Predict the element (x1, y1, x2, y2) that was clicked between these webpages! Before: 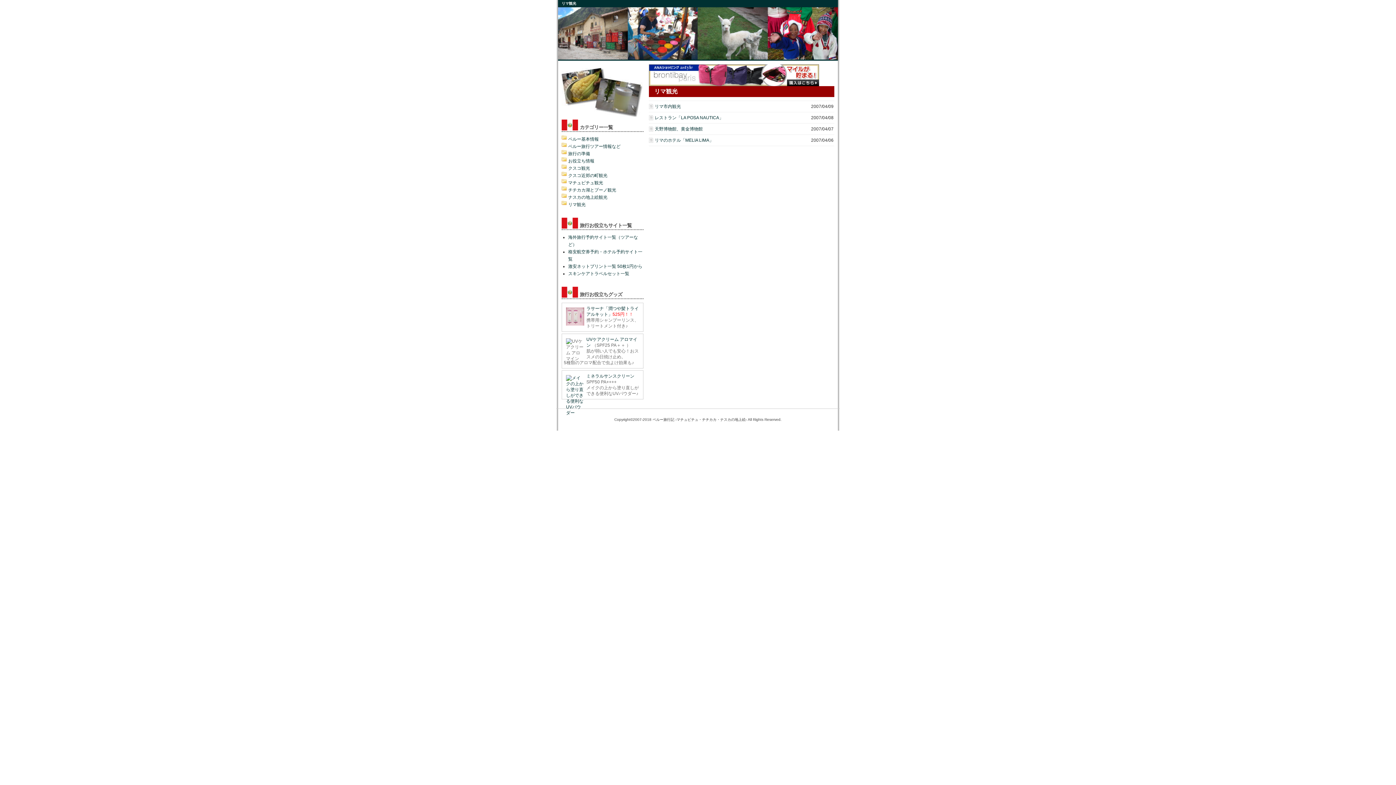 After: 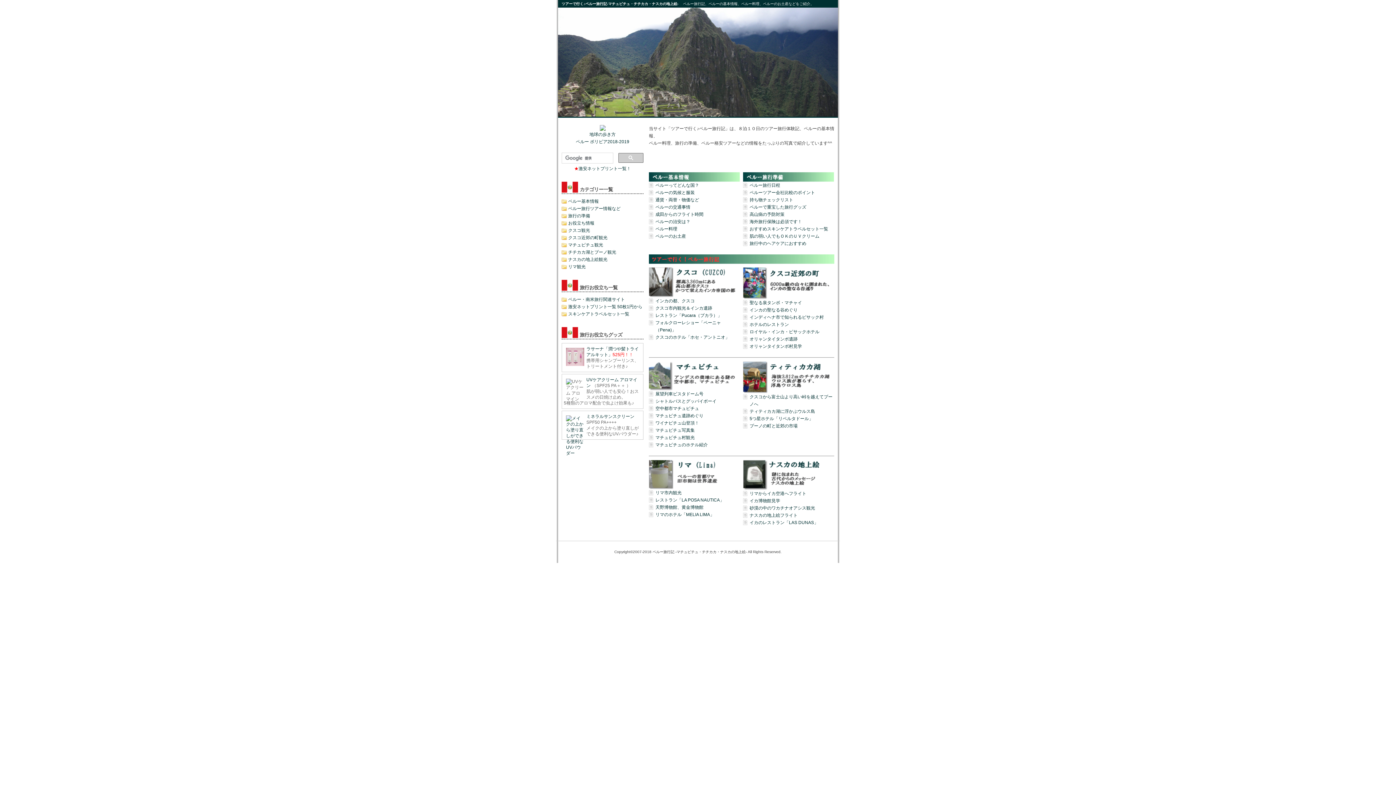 Action: label: リマ観光 bbox: (568, 202, 585, 207)